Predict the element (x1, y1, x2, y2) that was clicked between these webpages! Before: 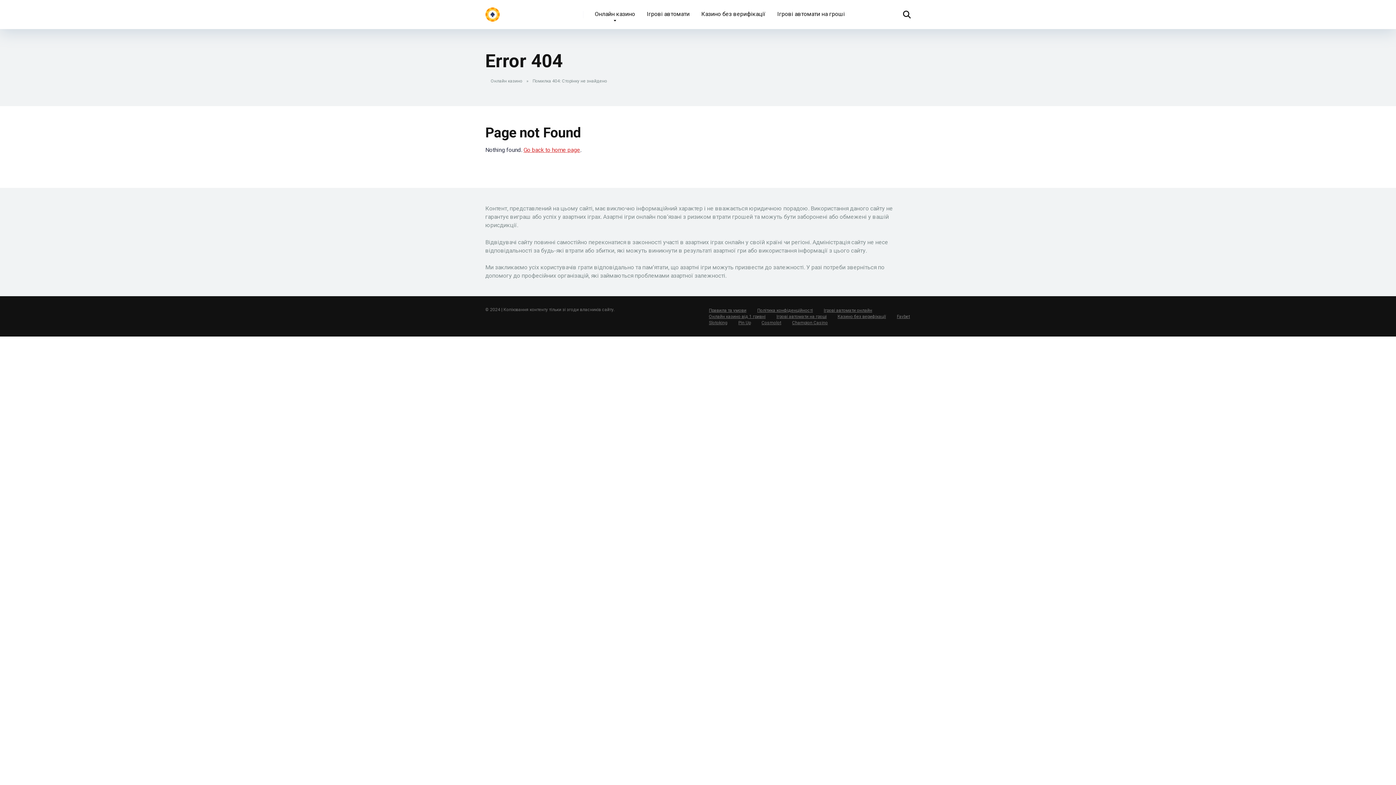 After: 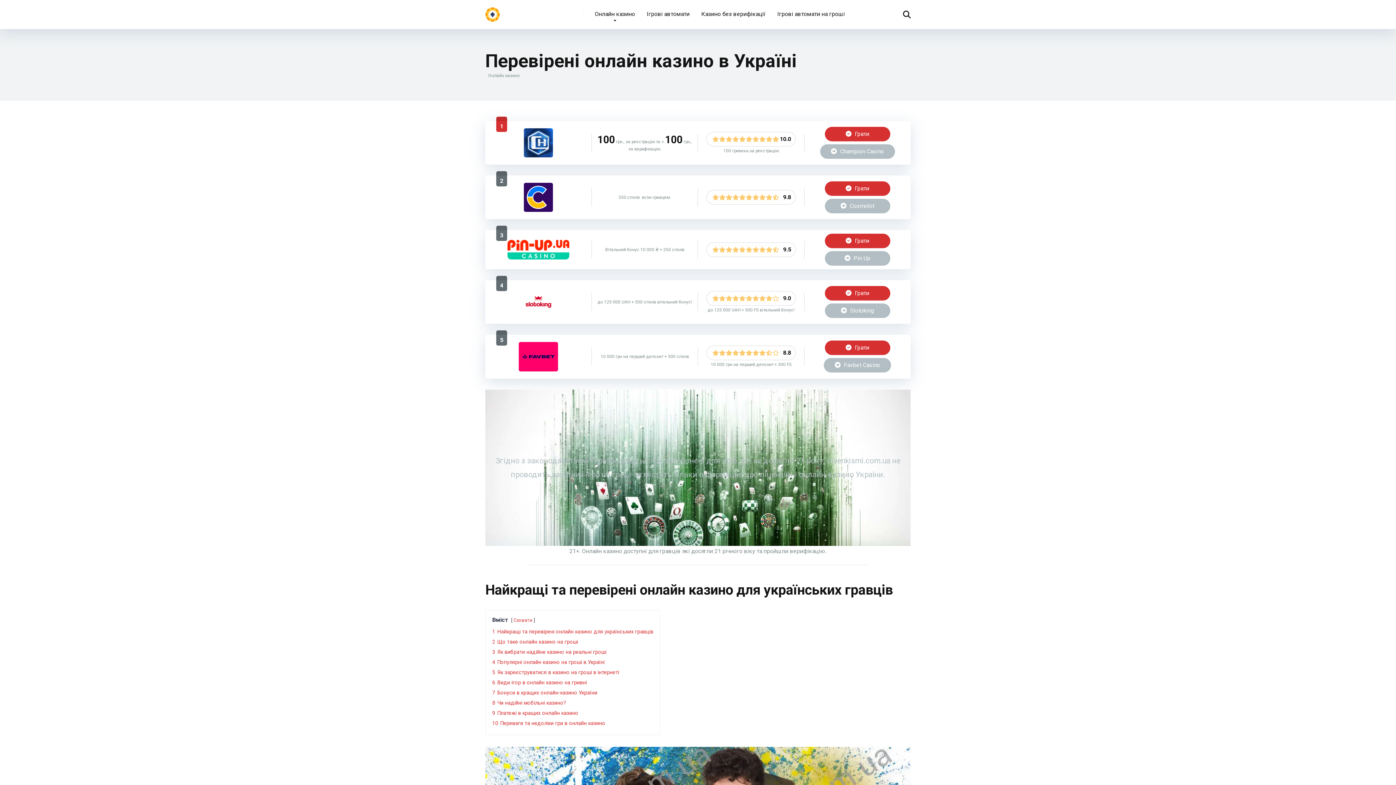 Action: label: Онлайн казино bbox: (589, 0, 641, 29)